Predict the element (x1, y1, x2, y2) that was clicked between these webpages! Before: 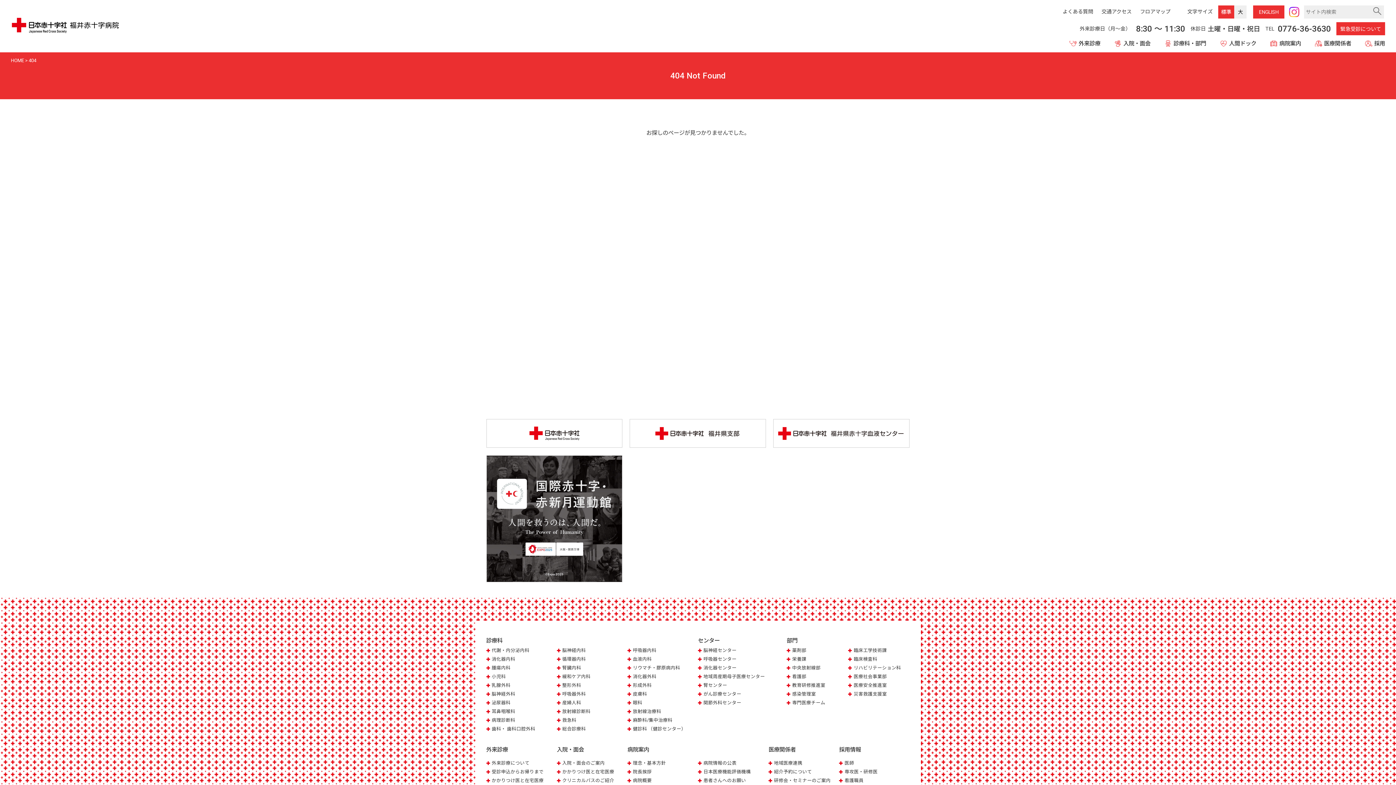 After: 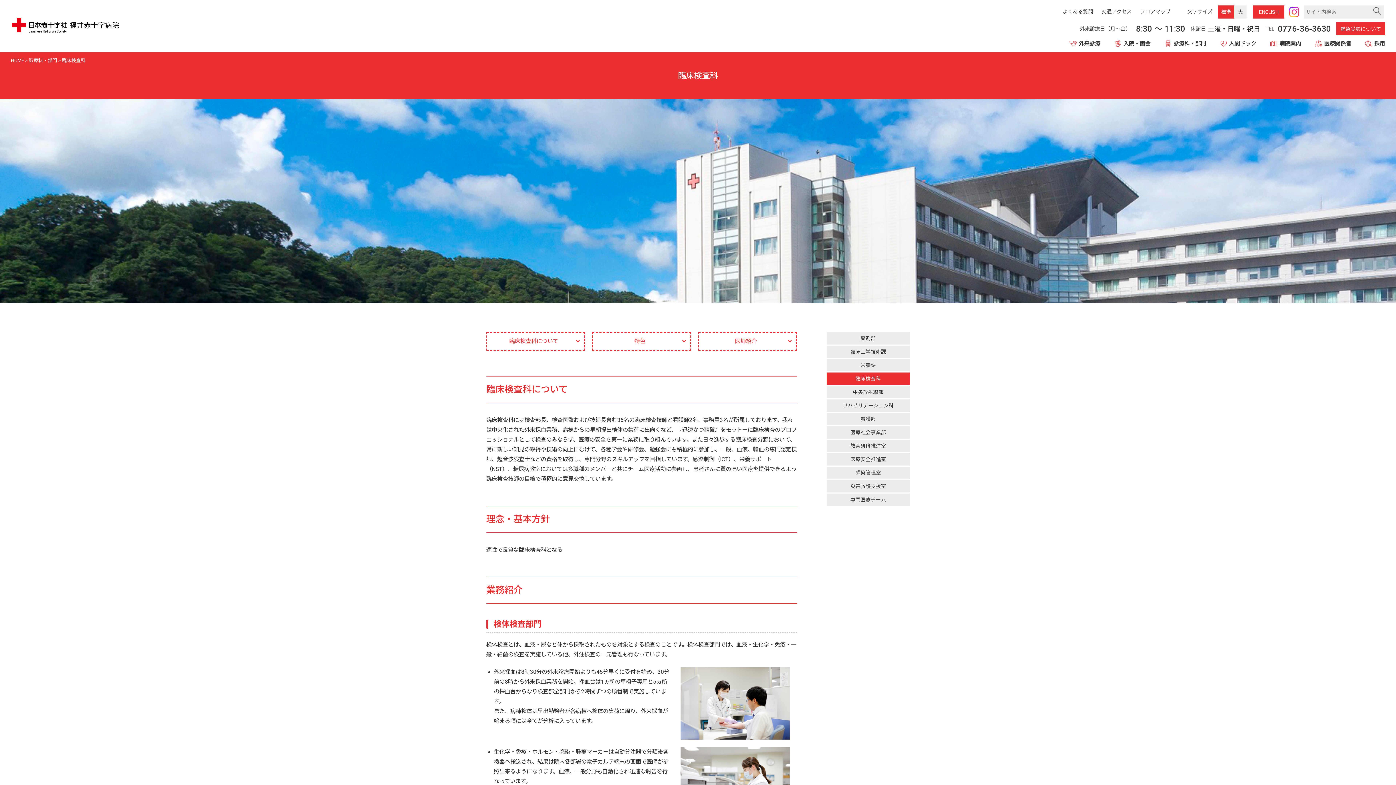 Action: label: 臨床検査科 bbox: (848, 656, 877, 662)